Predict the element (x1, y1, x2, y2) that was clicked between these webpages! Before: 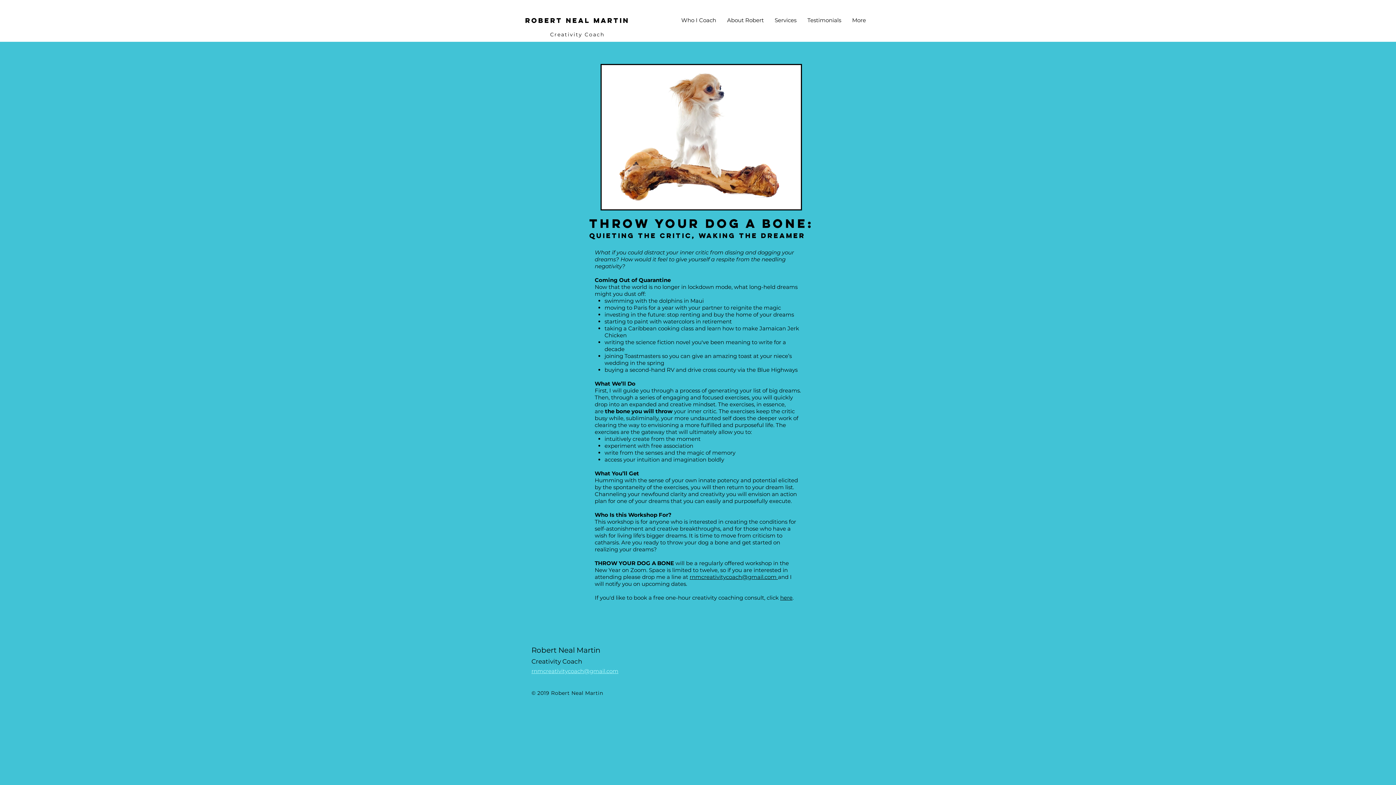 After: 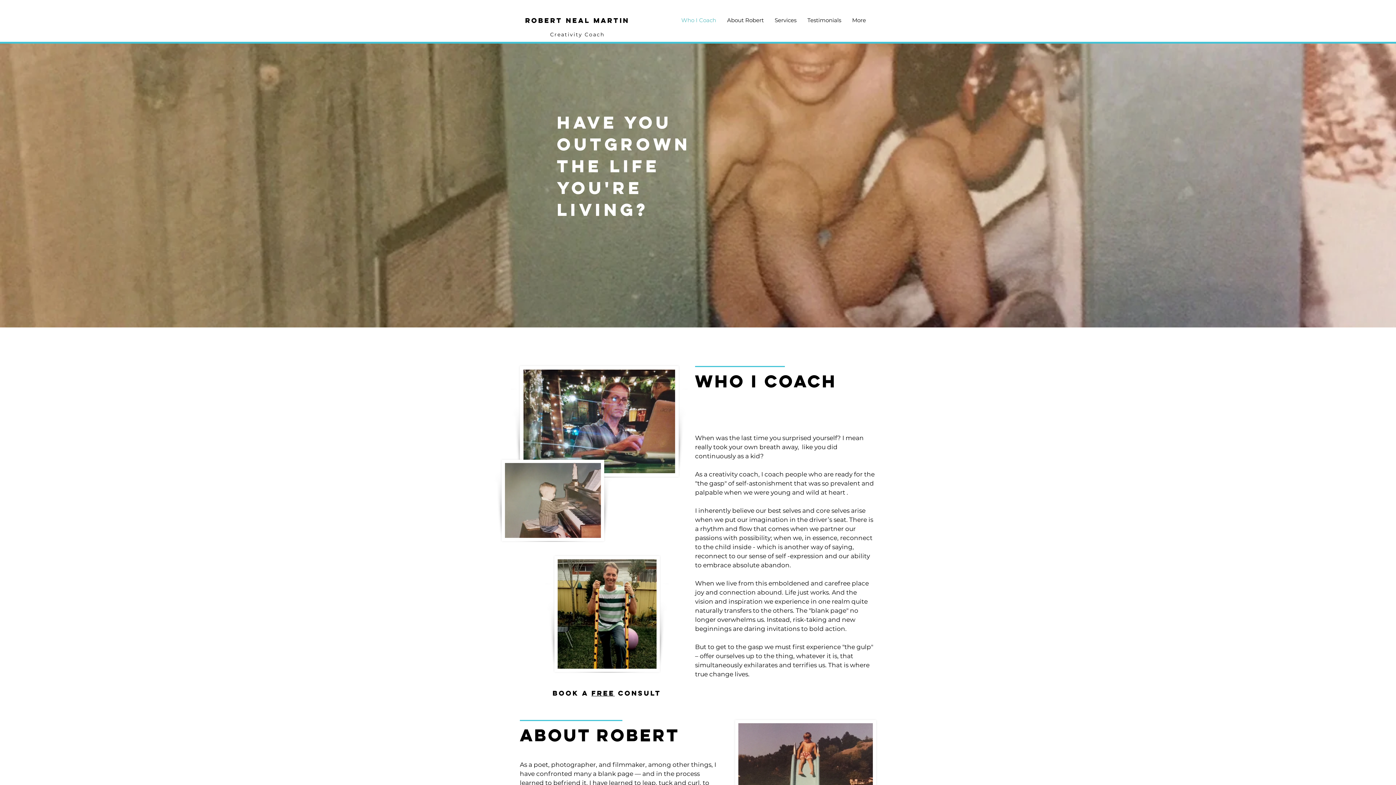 Action: bbox: (769, 11, 802, 29) label: Services